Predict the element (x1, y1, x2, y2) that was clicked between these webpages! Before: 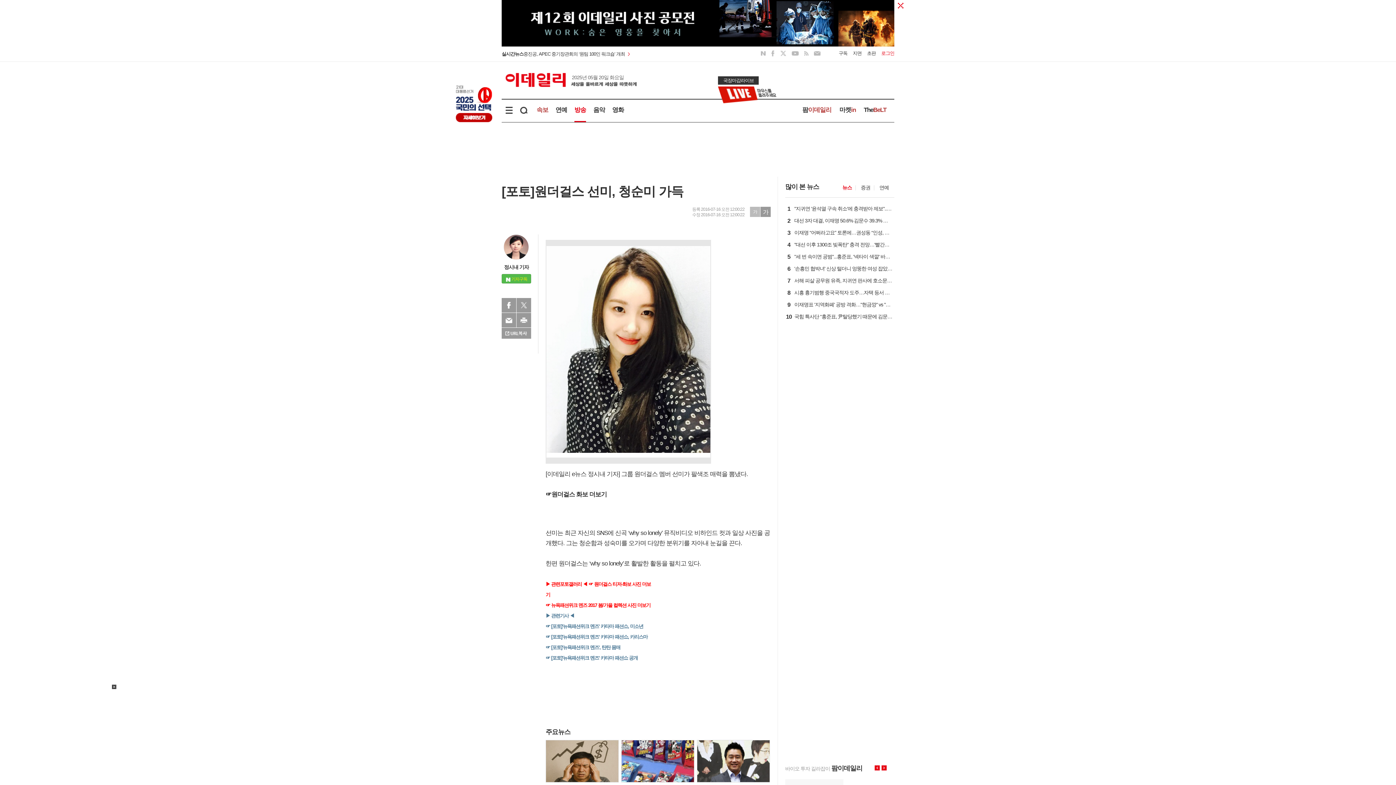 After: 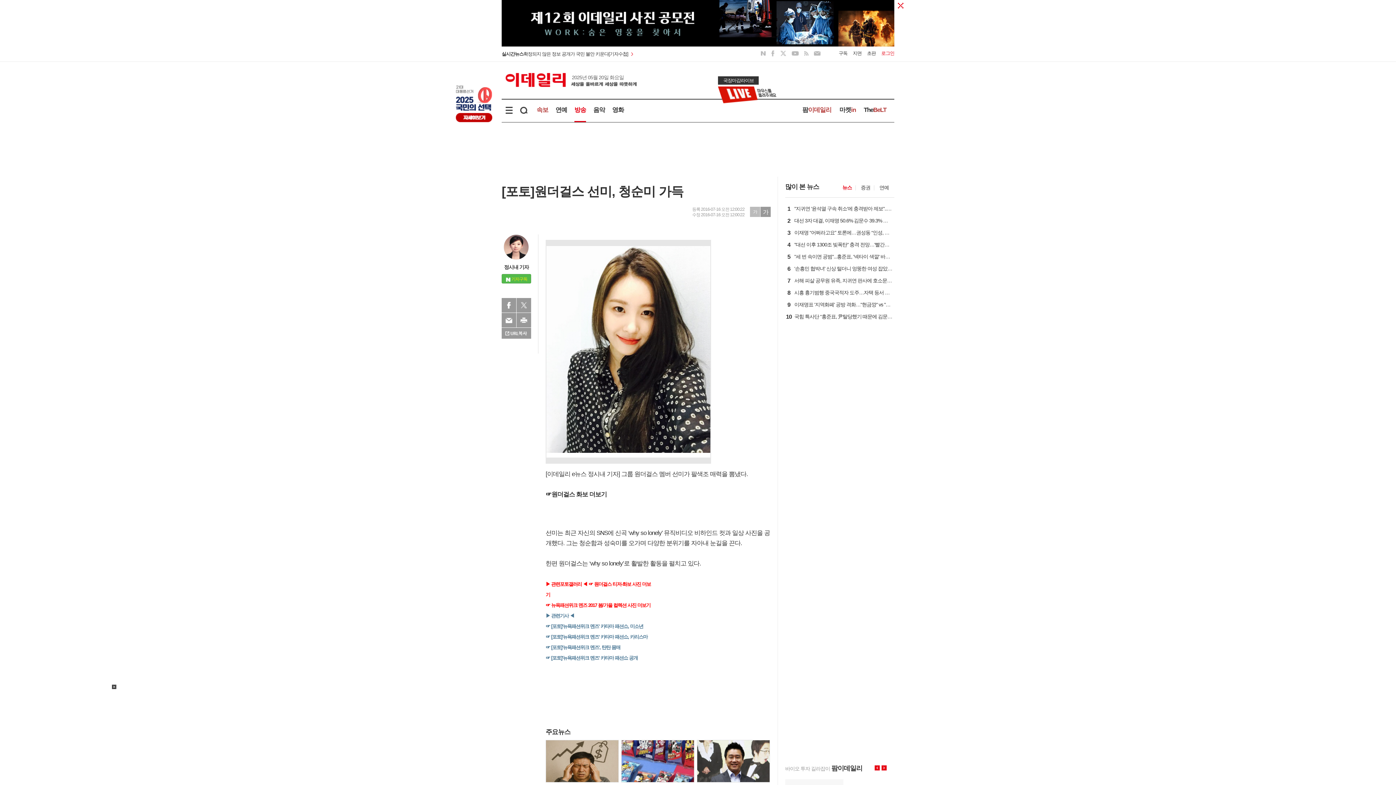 Action: label: ☞원더걸스 화보 더보기 bbox: (545, 491, 606, 498)